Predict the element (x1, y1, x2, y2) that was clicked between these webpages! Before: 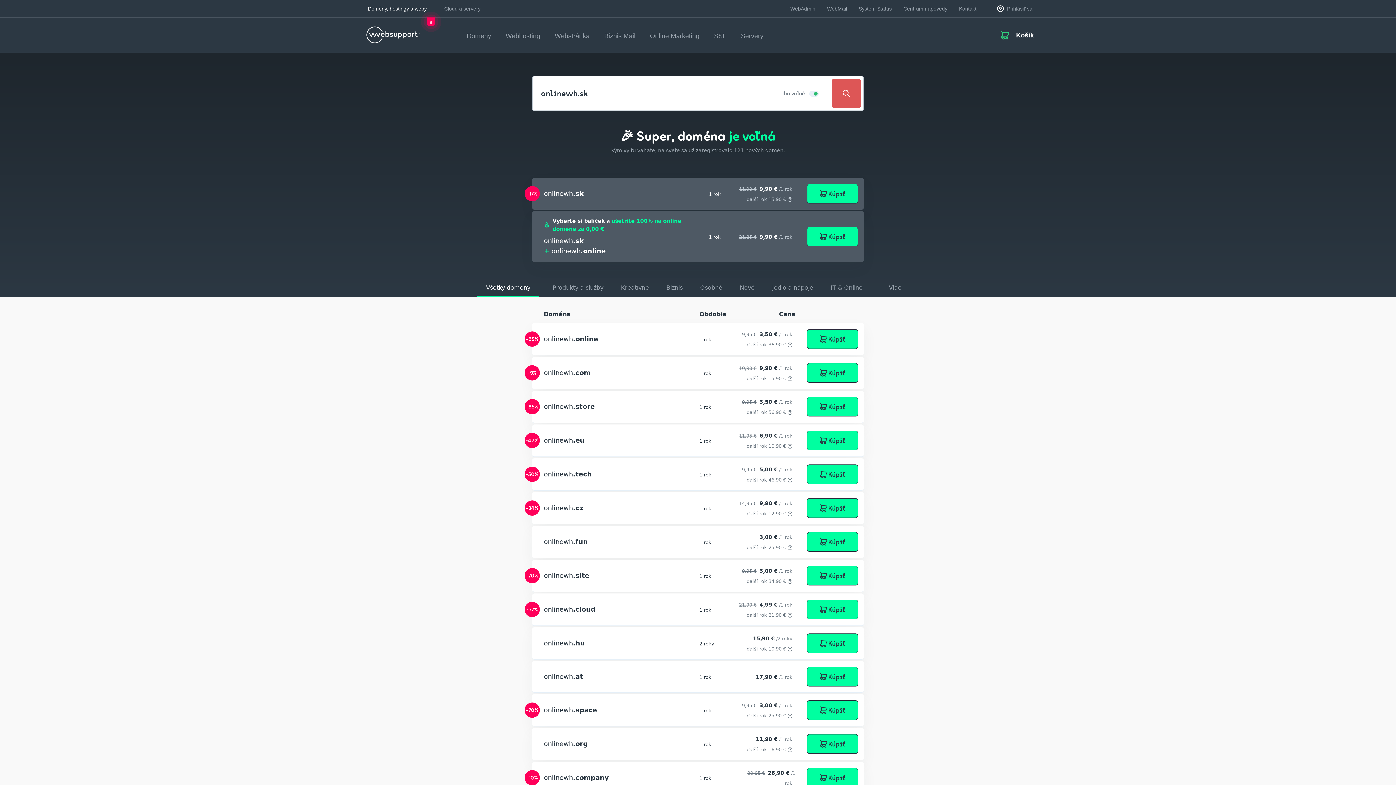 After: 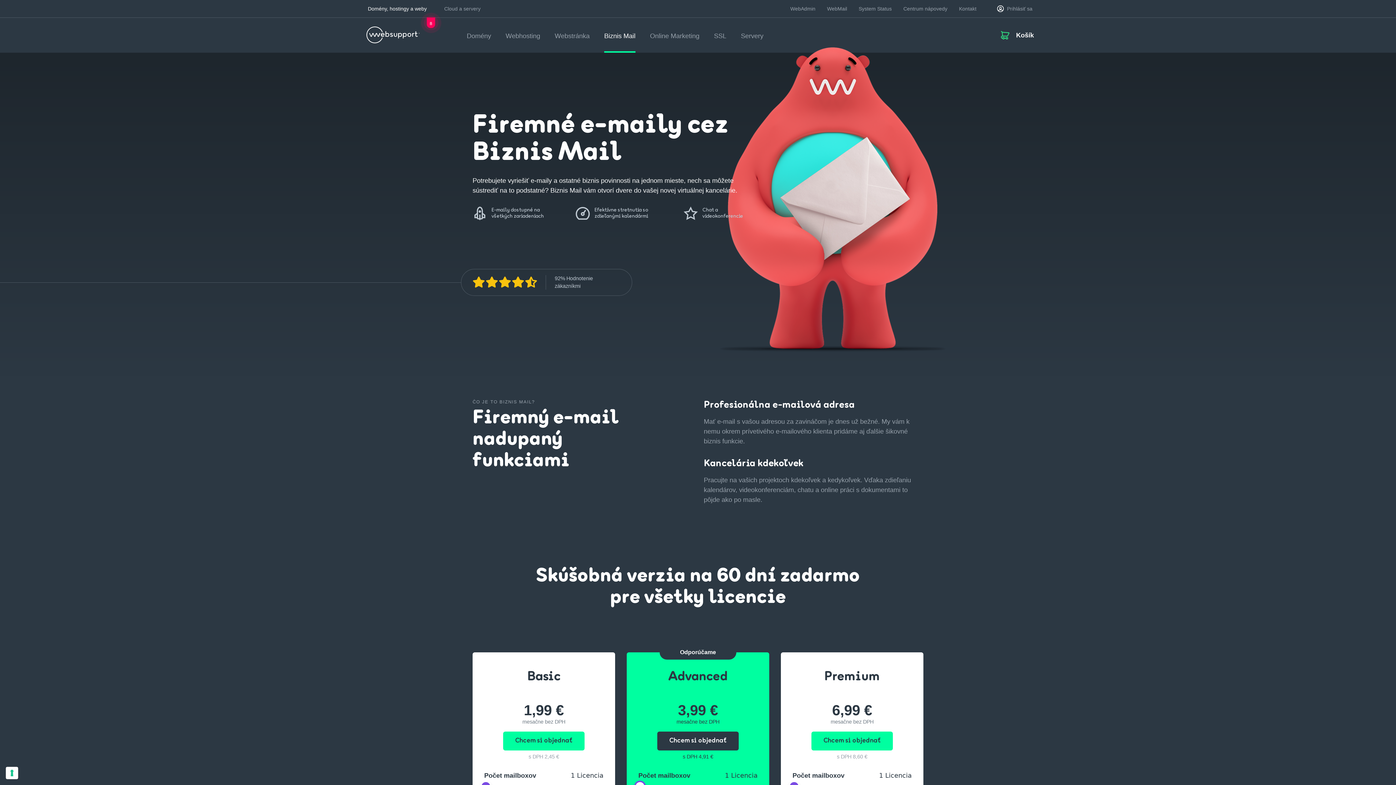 Action: label: Biznis Mail bbox: (604, 17, 635, 51)